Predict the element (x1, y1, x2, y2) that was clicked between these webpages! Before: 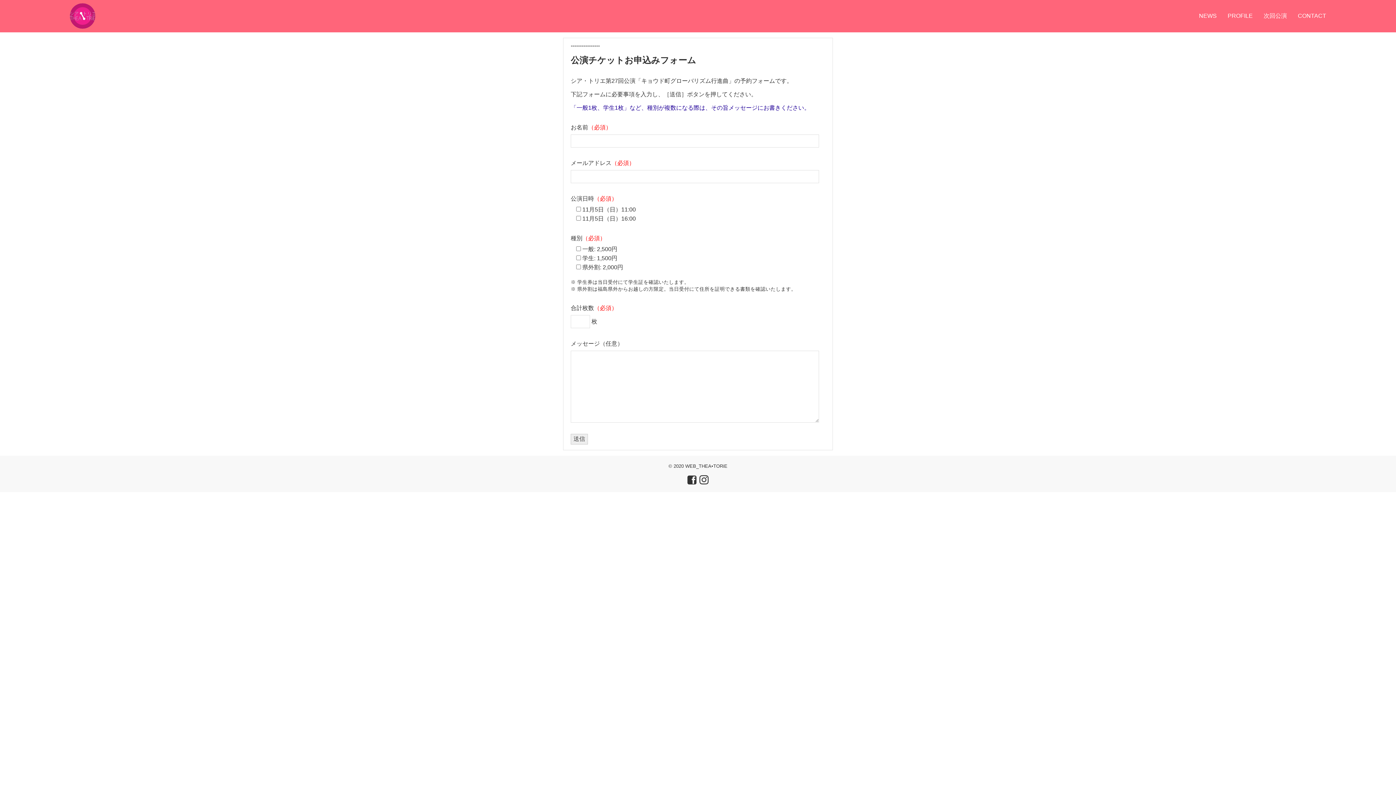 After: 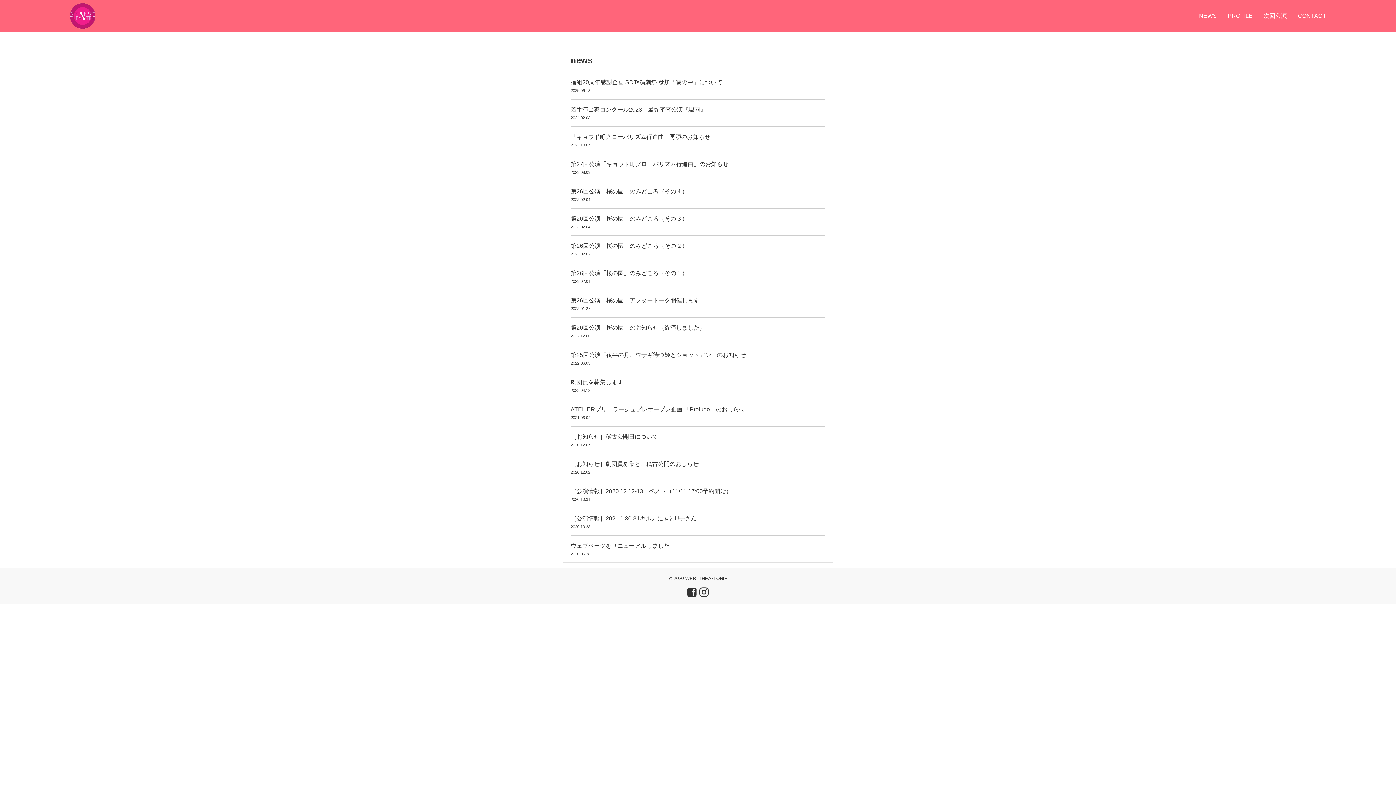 Action: label: NEWS bbox: (1199, 12, 1217, 18)